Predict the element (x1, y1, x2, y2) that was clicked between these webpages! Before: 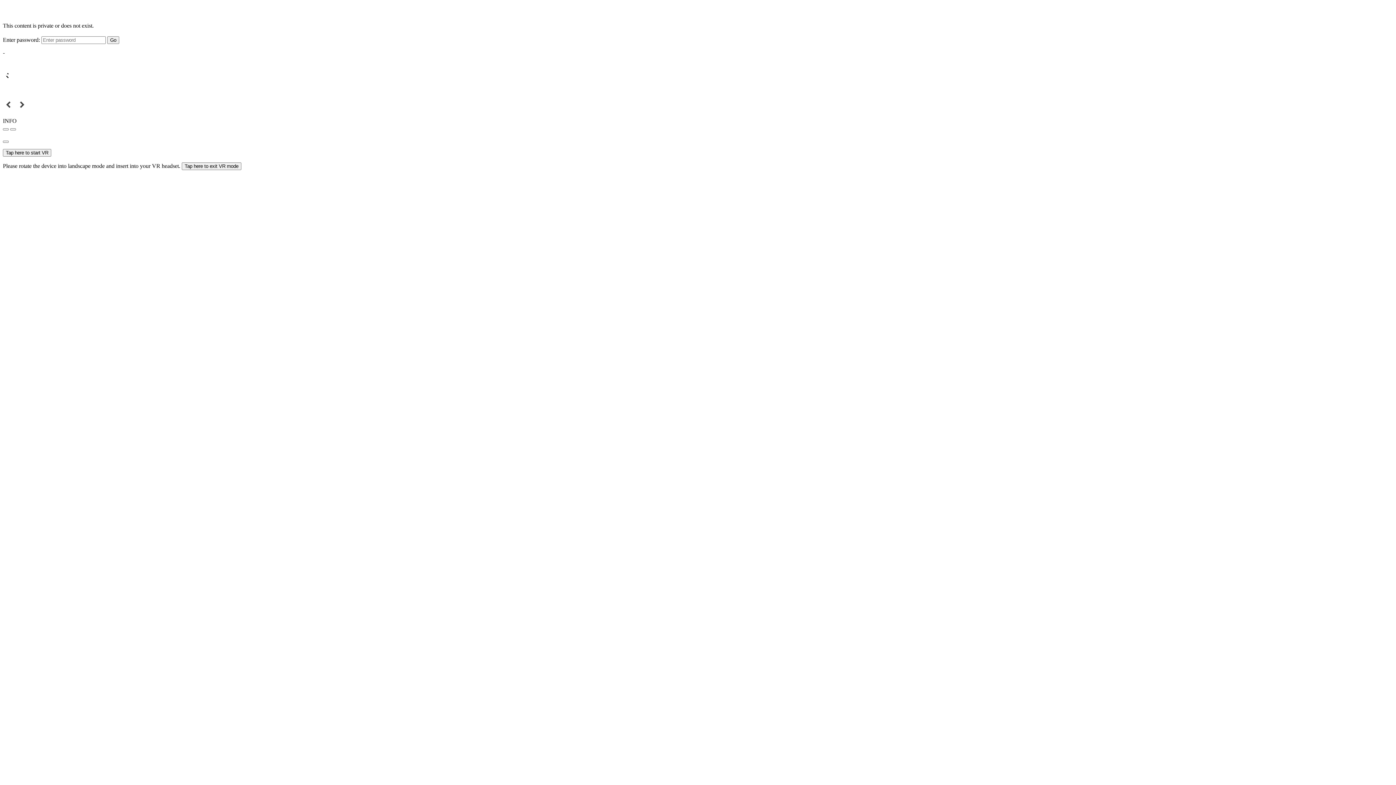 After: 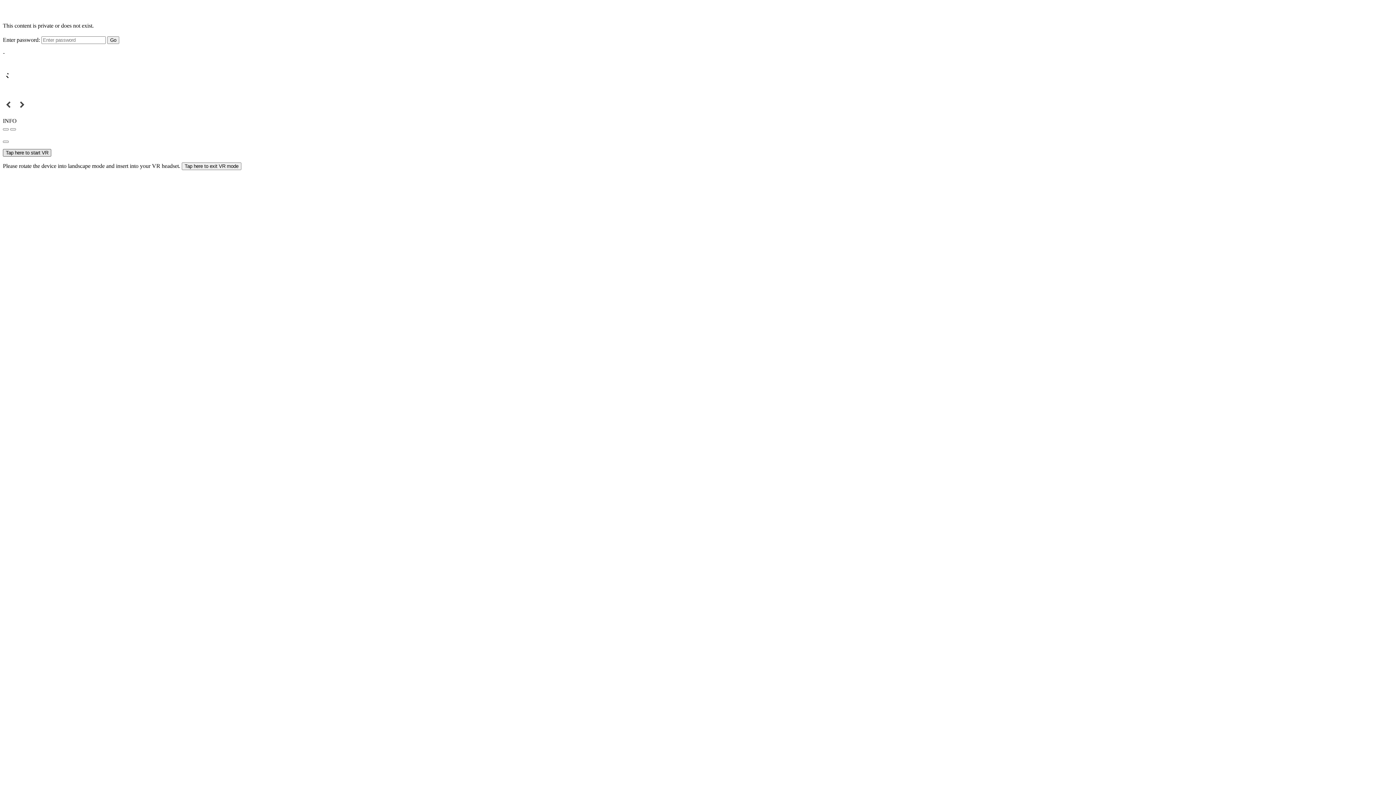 Action: bbox: (2, 149, 51, 156) label: Tap here to start VR